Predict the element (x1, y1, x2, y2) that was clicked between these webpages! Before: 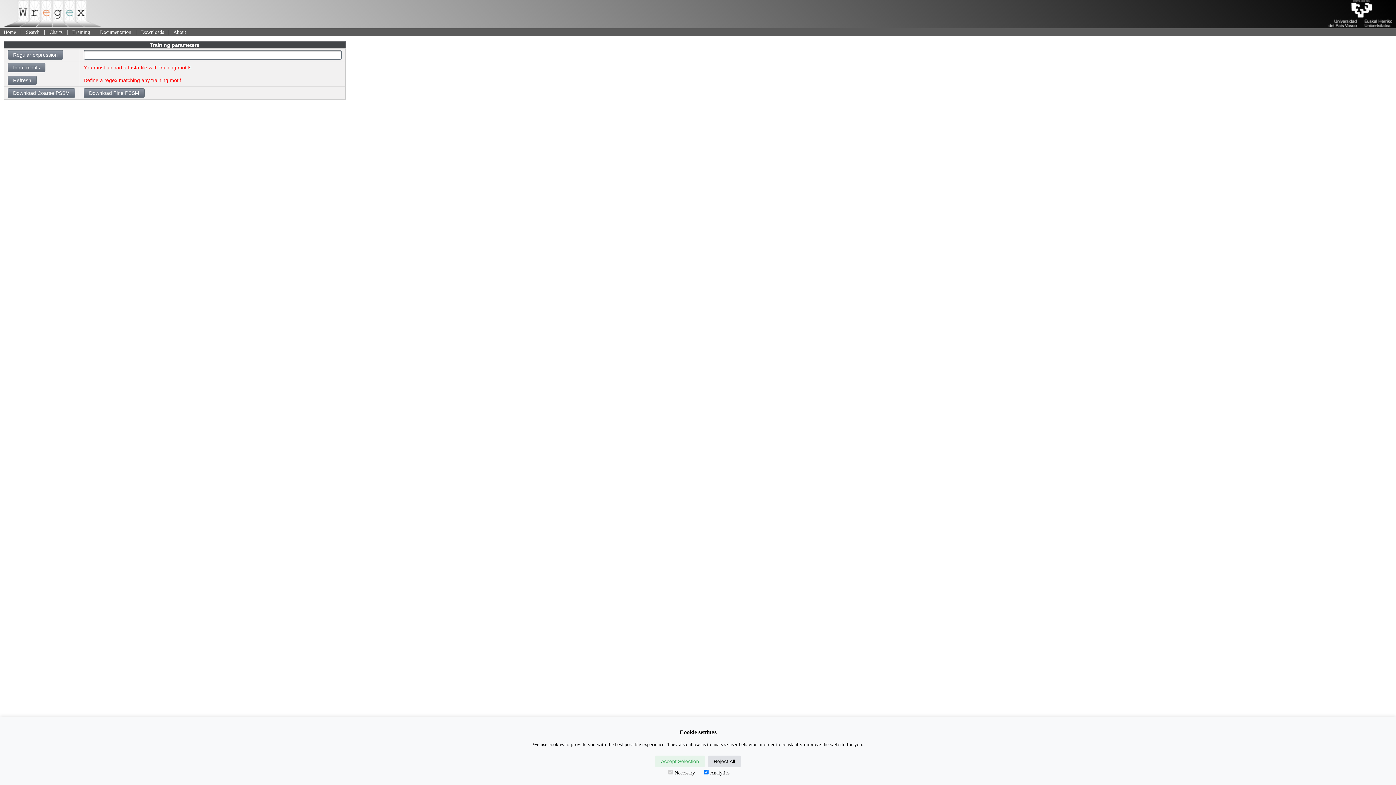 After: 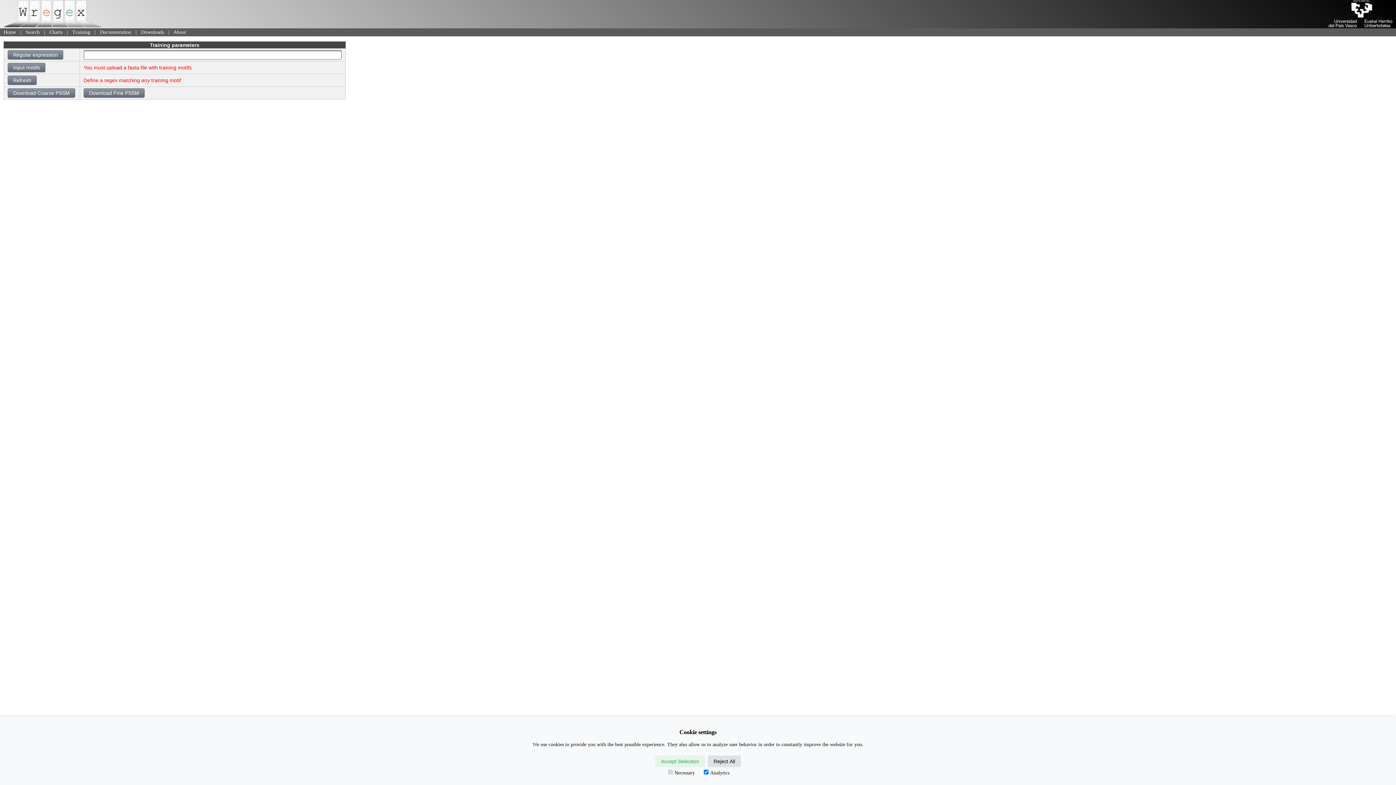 Action: label: Download Fine PSSM bbox: (83, 88, 144, 97)